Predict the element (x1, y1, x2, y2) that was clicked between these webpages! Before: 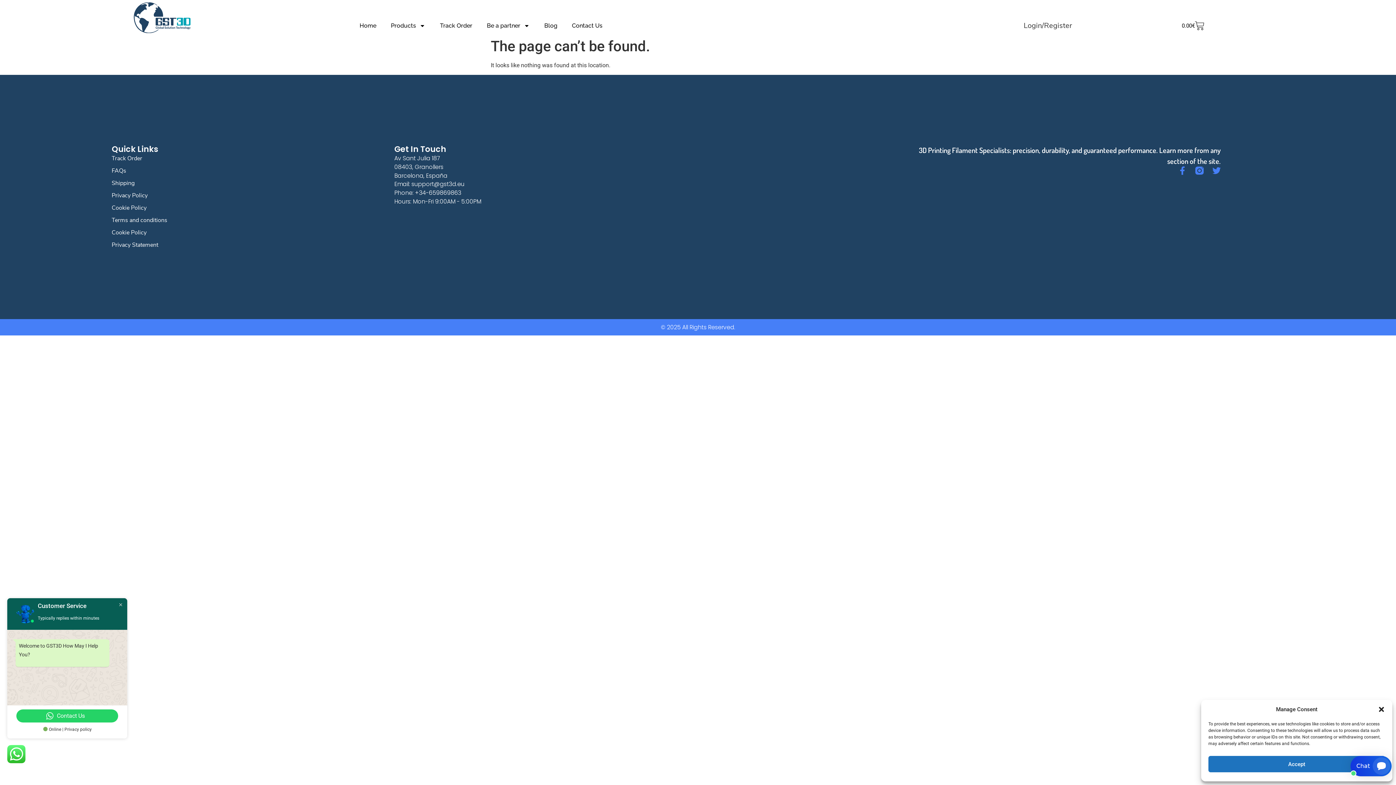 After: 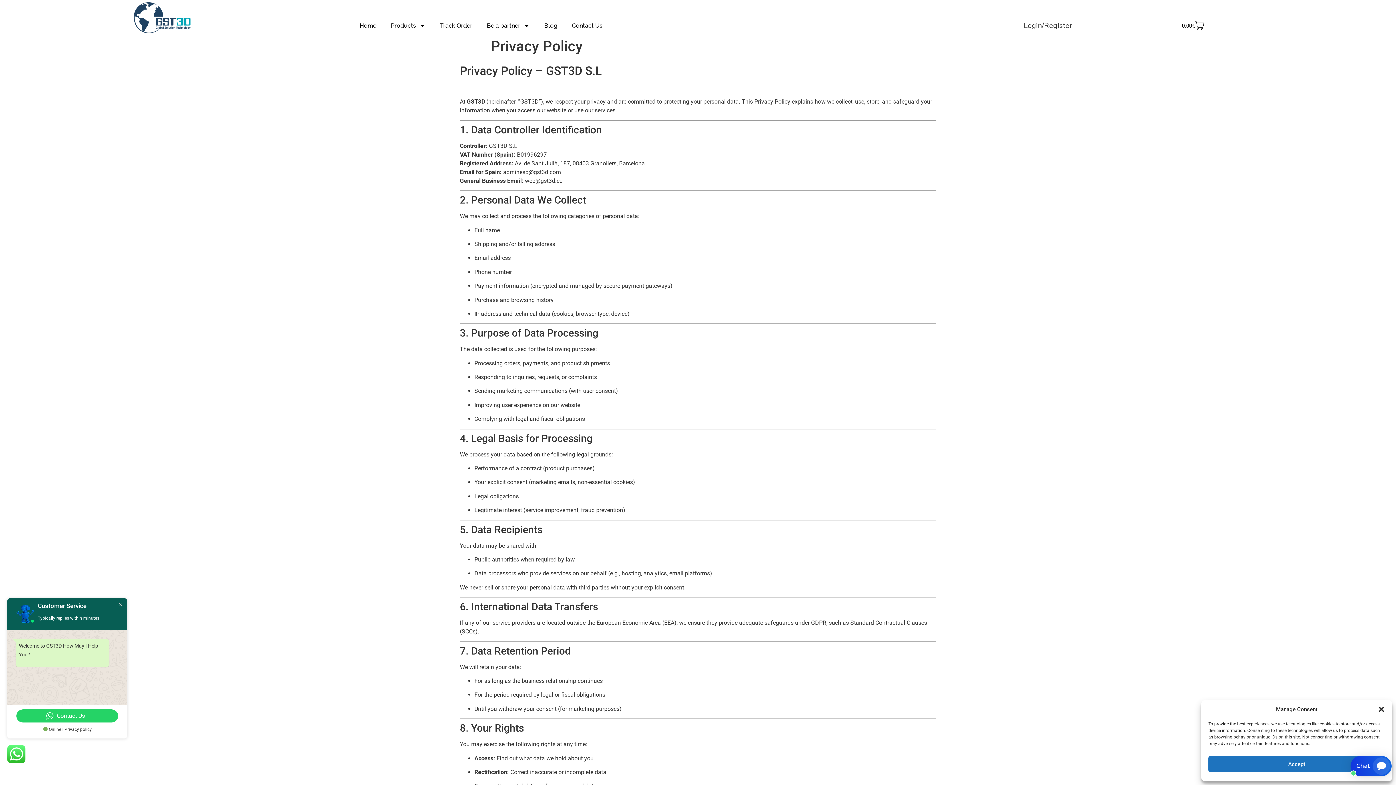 Action: label: Privacy Policy bbox: (111, 191, 394, 200)